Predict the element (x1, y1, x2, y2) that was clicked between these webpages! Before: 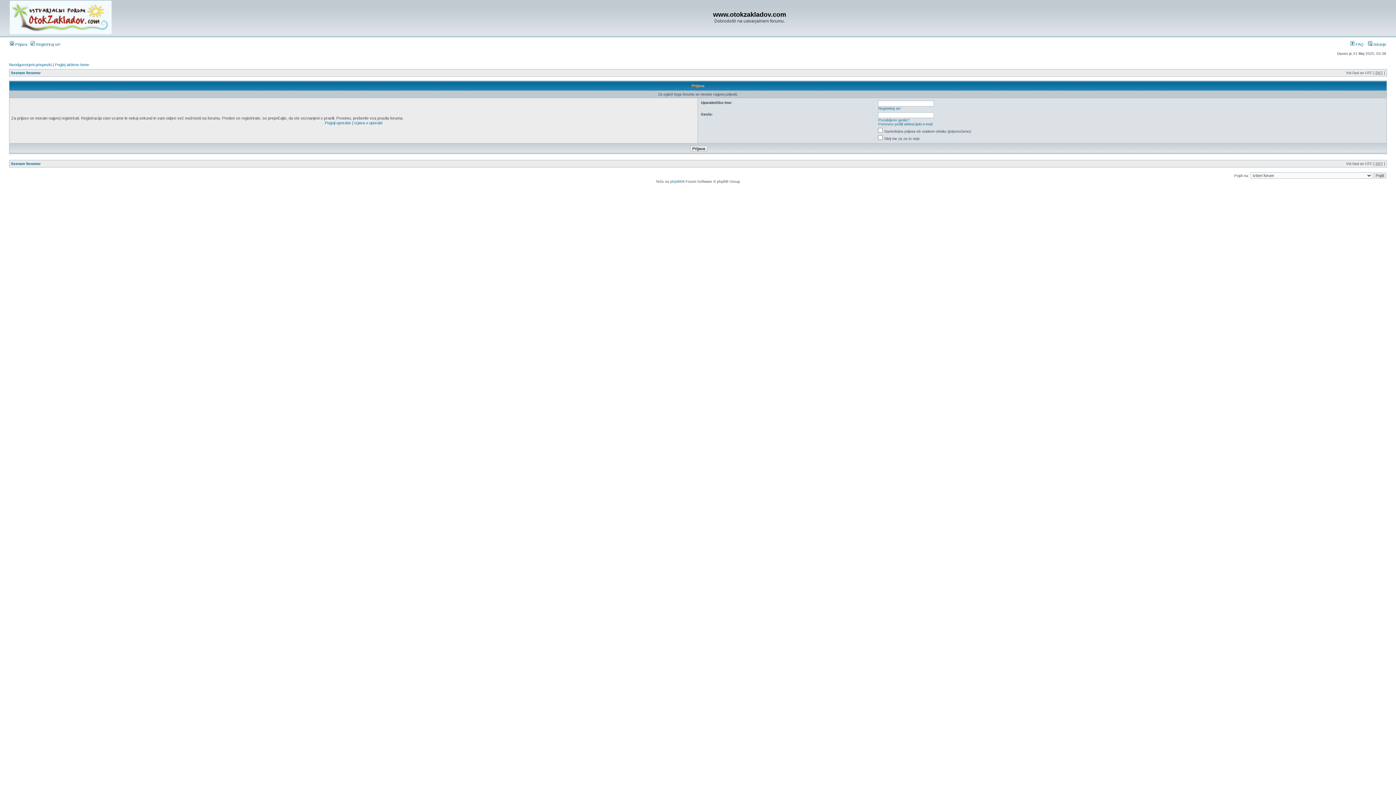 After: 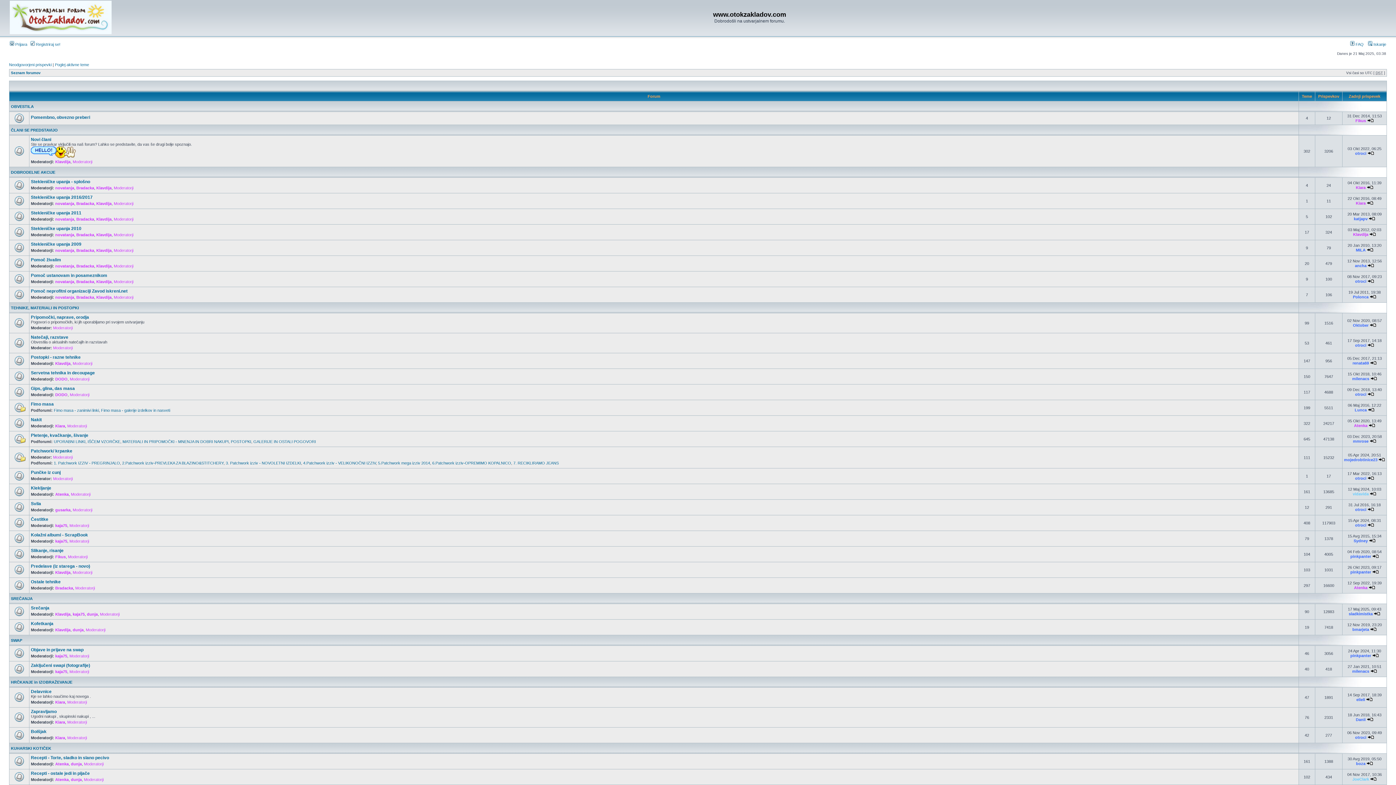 Action: bbox: (10, 70, 40, 74) label: Seznam forumov